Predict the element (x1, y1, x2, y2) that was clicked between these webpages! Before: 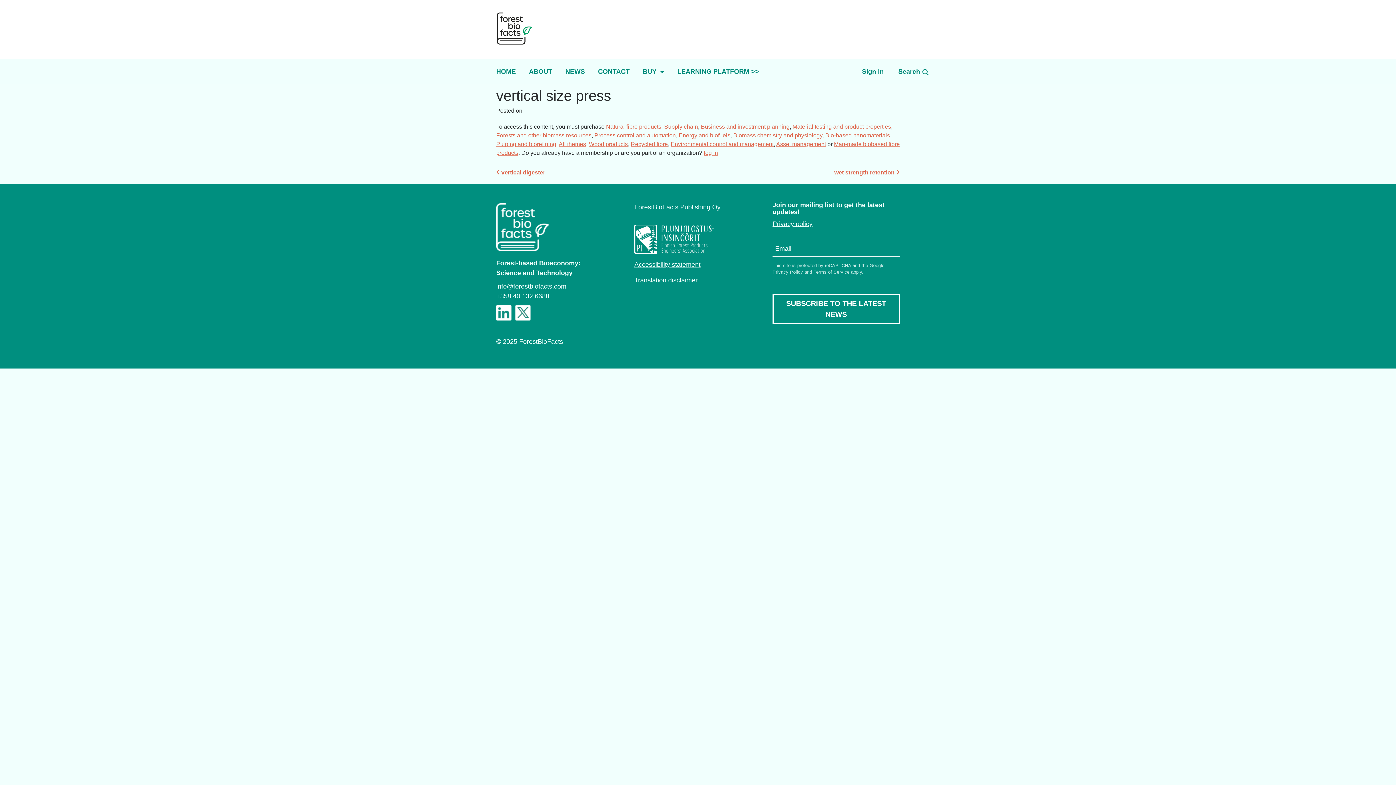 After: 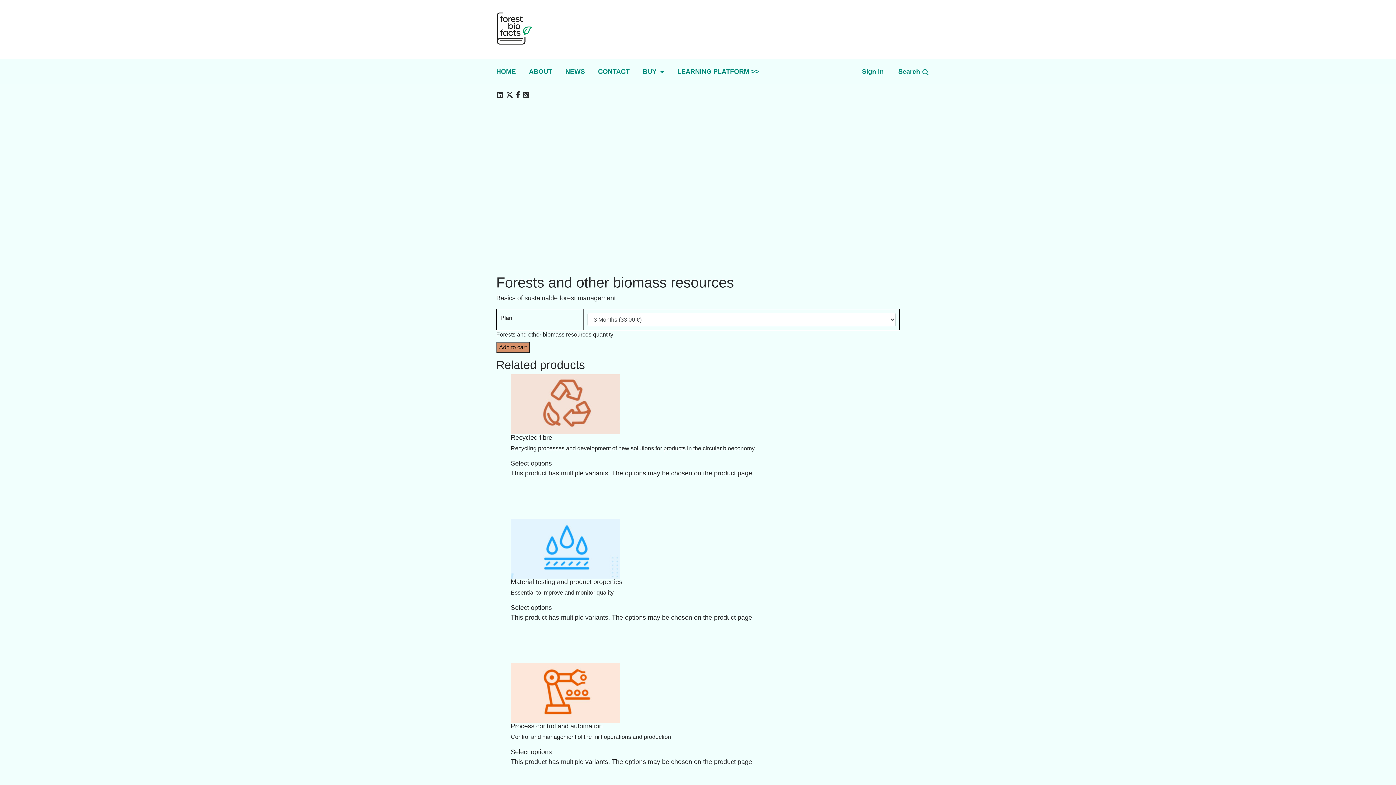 Action: label: Forests and other biomass resources bbox: (496, 132, 591, 138)